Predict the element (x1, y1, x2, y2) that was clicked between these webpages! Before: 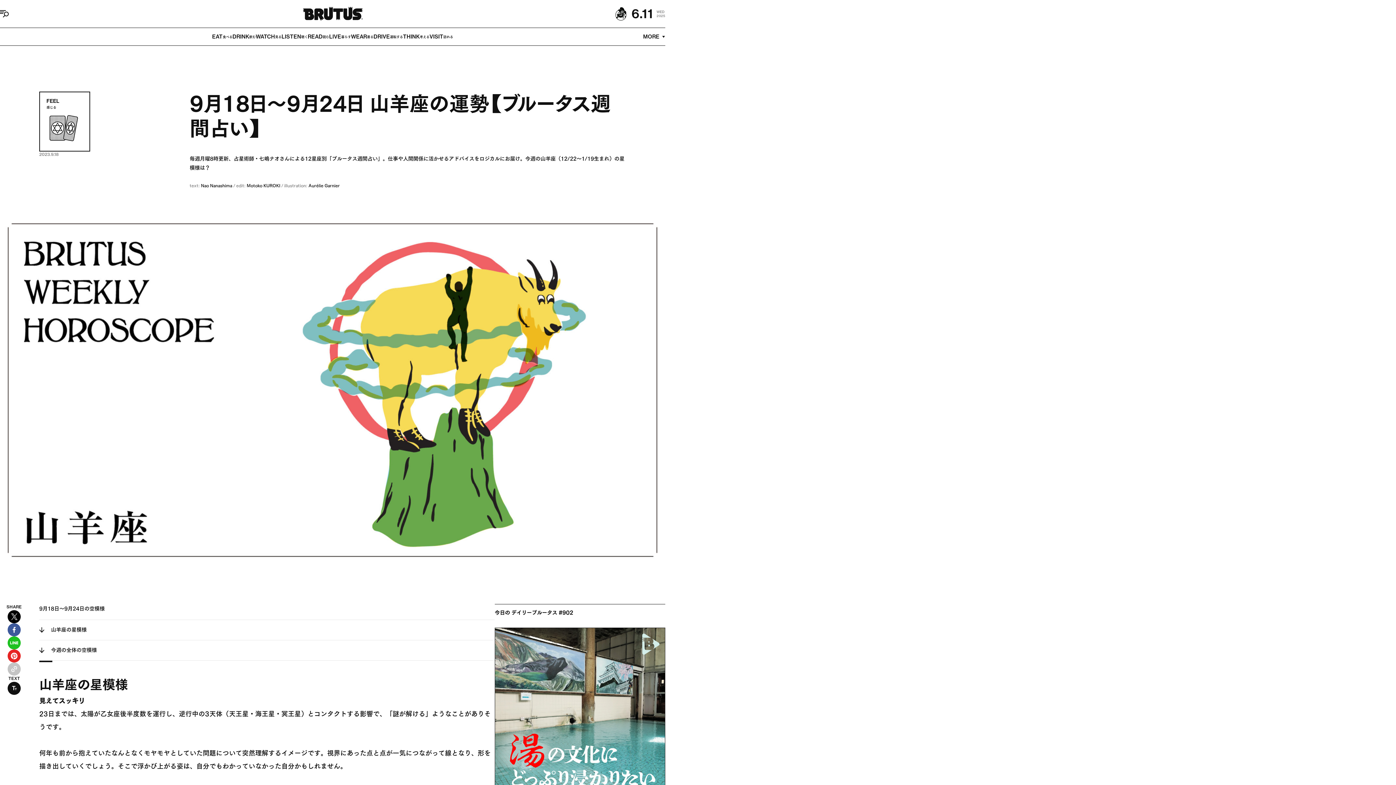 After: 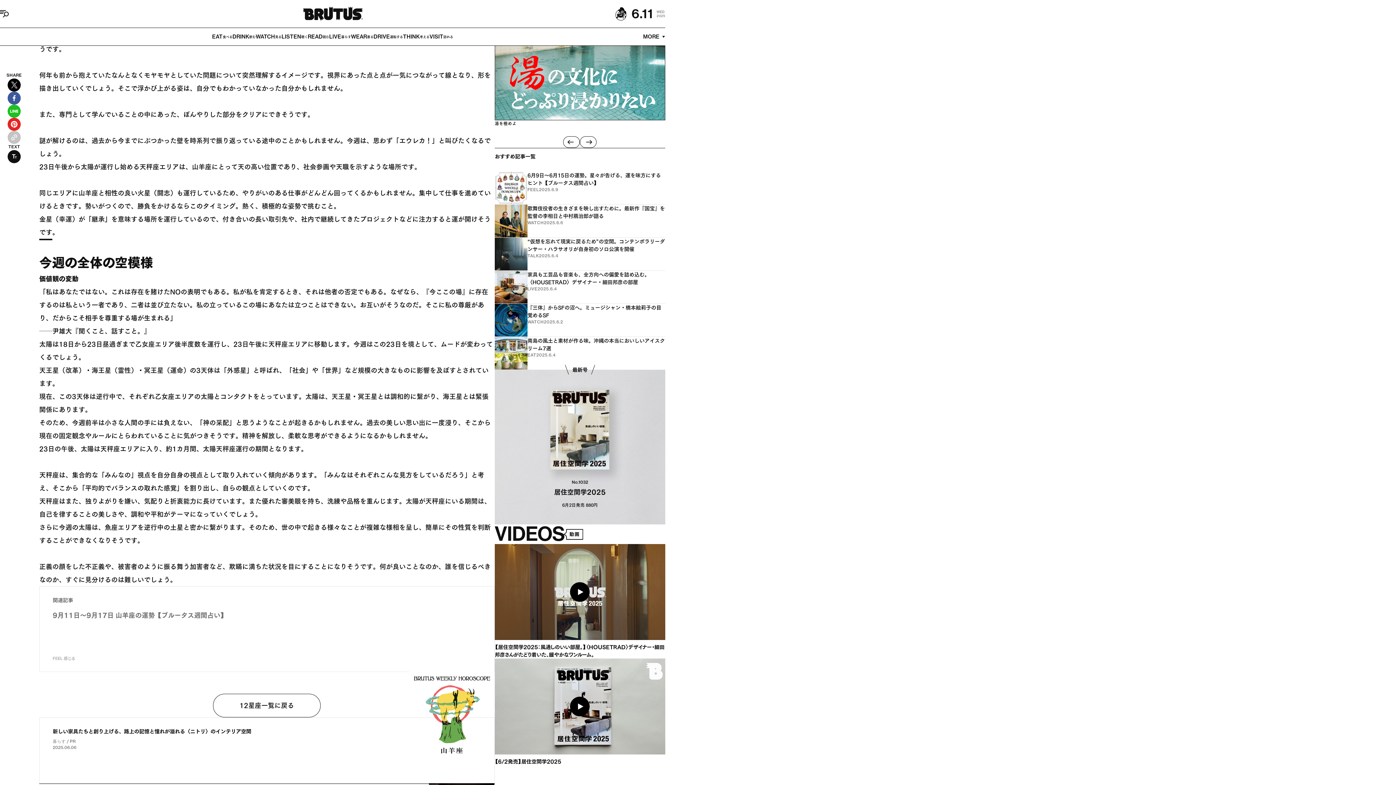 Action: bbox: (39, 620, 494, 640) label: 山羊座の星模様